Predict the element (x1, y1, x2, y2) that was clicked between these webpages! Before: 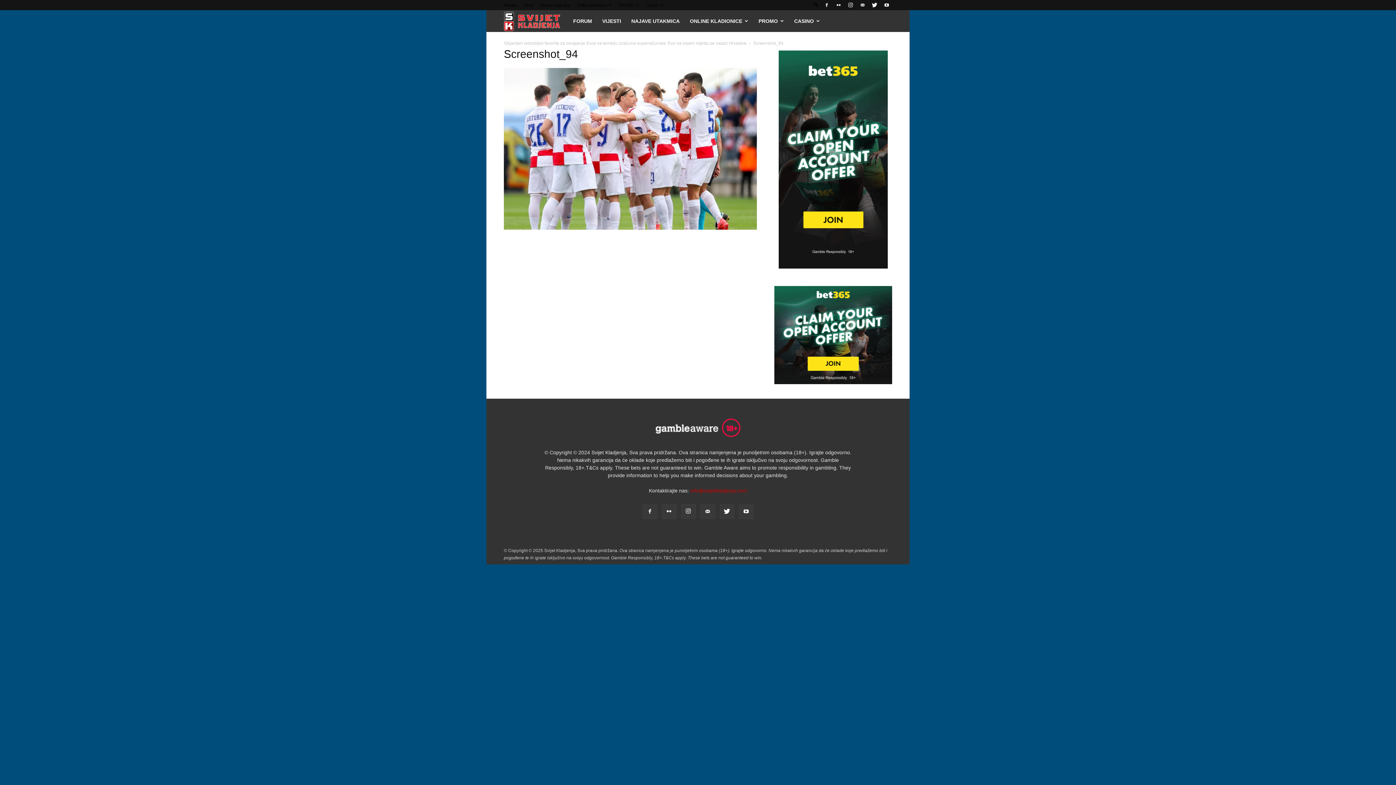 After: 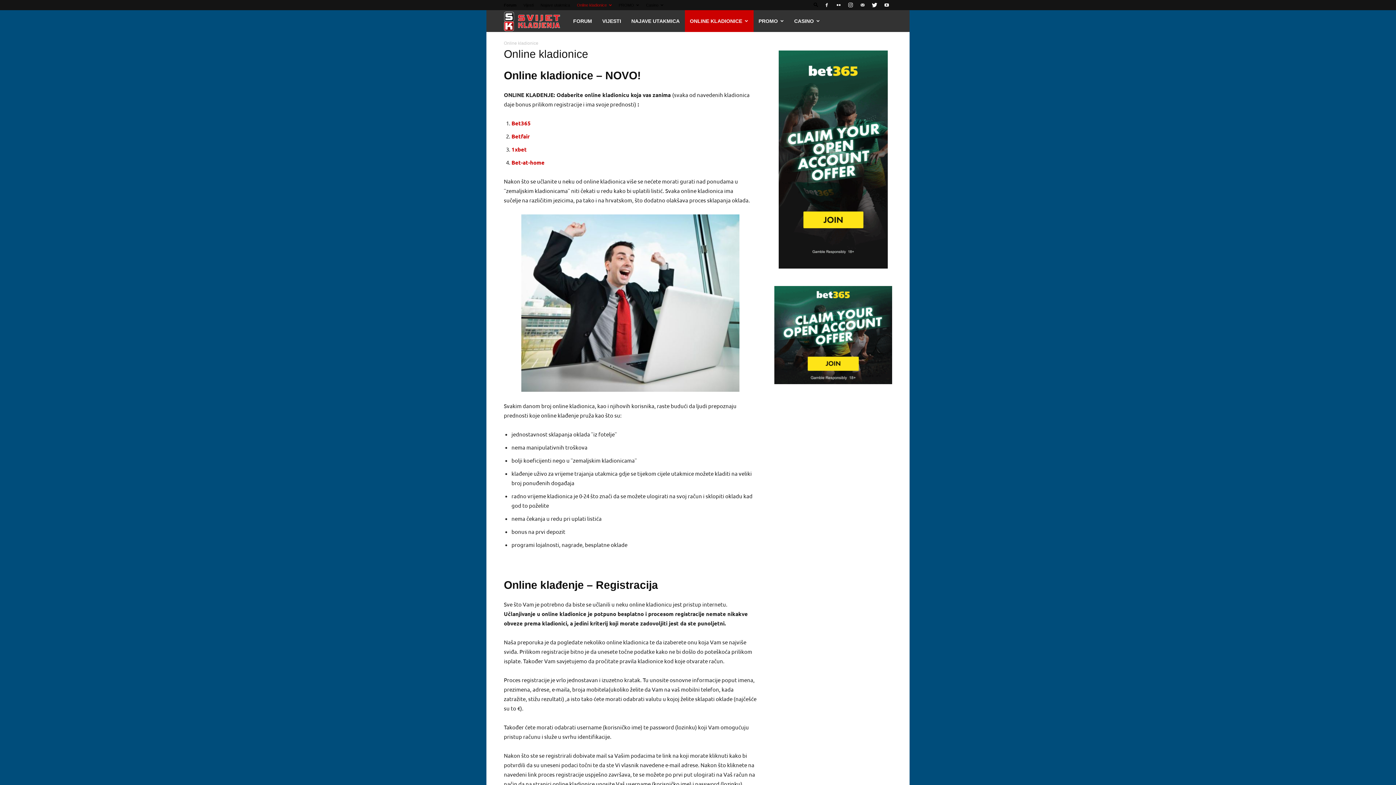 Action: label: Online kladionice bbox: (577, 2, 612, 7)